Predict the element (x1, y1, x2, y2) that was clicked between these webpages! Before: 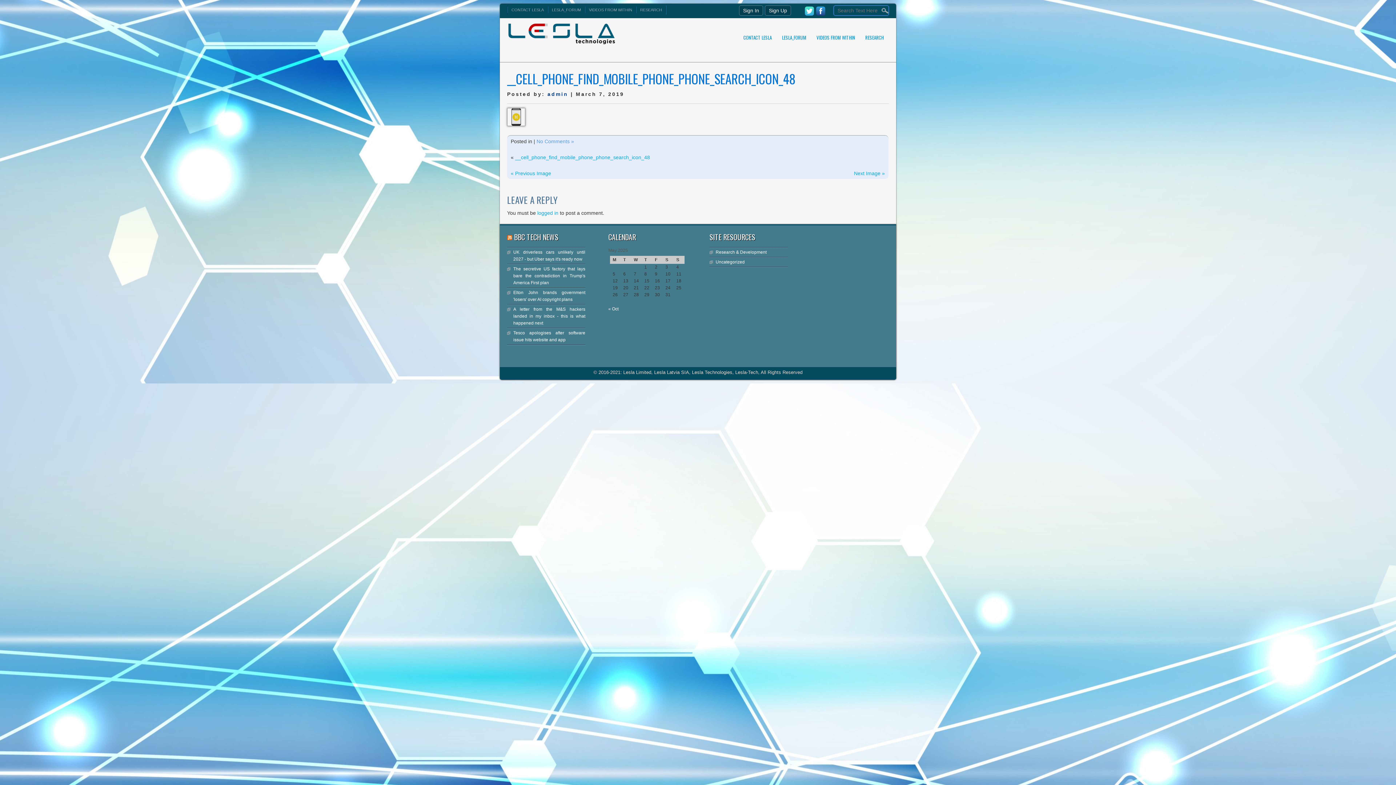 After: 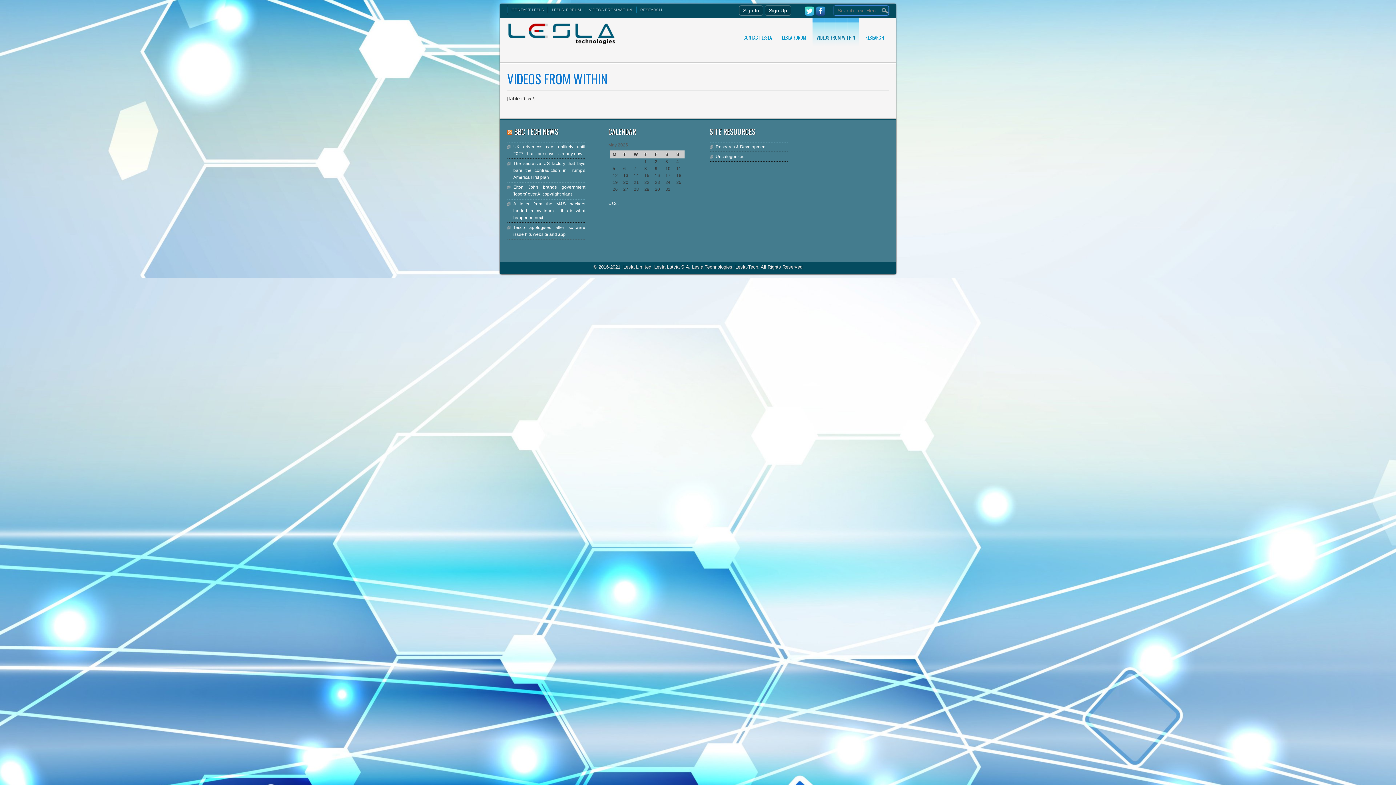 Action: bbox: (585, 6, 636, 13) label: VIDEOS FROM WITHIN